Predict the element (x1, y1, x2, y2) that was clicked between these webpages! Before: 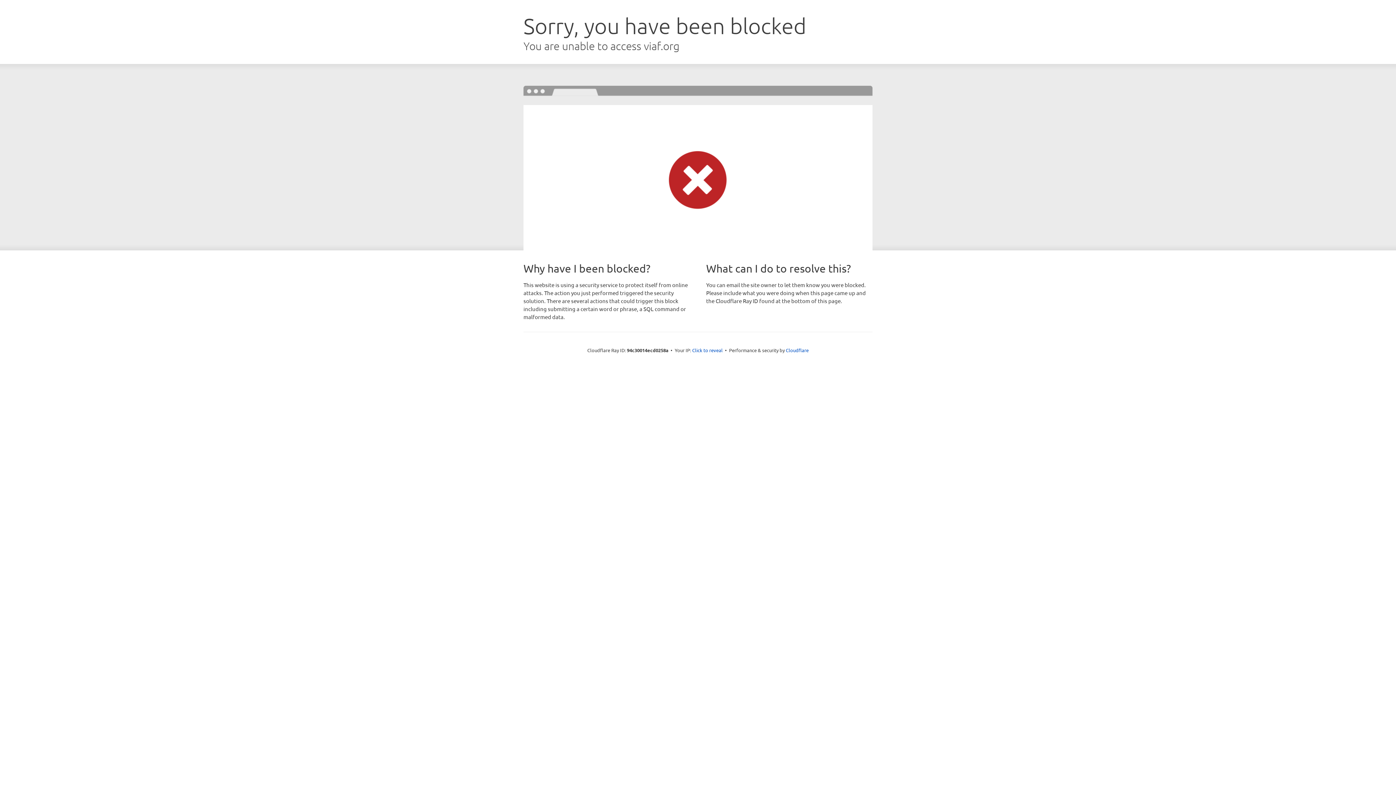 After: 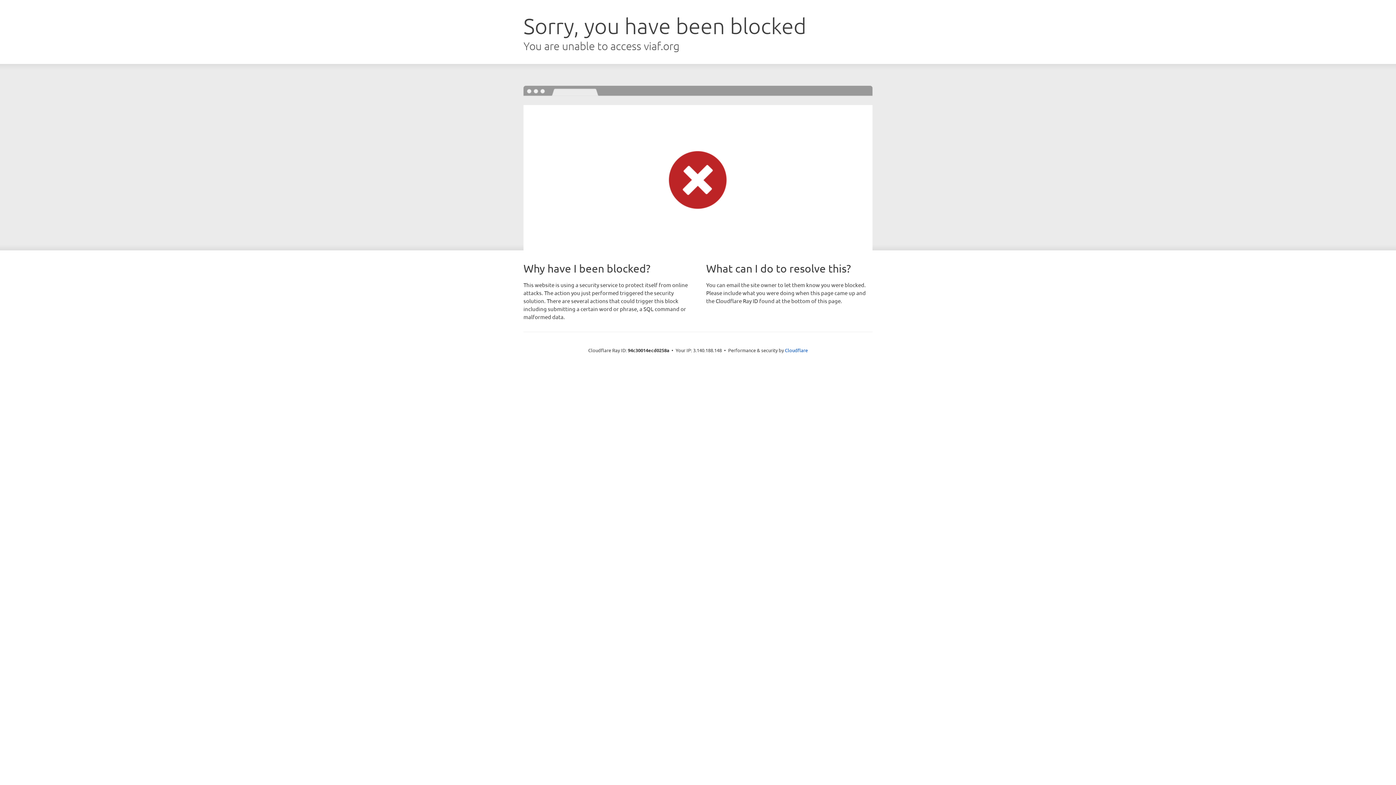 Action: bbox: (692, 346, 722, 353) label: Click to reveal